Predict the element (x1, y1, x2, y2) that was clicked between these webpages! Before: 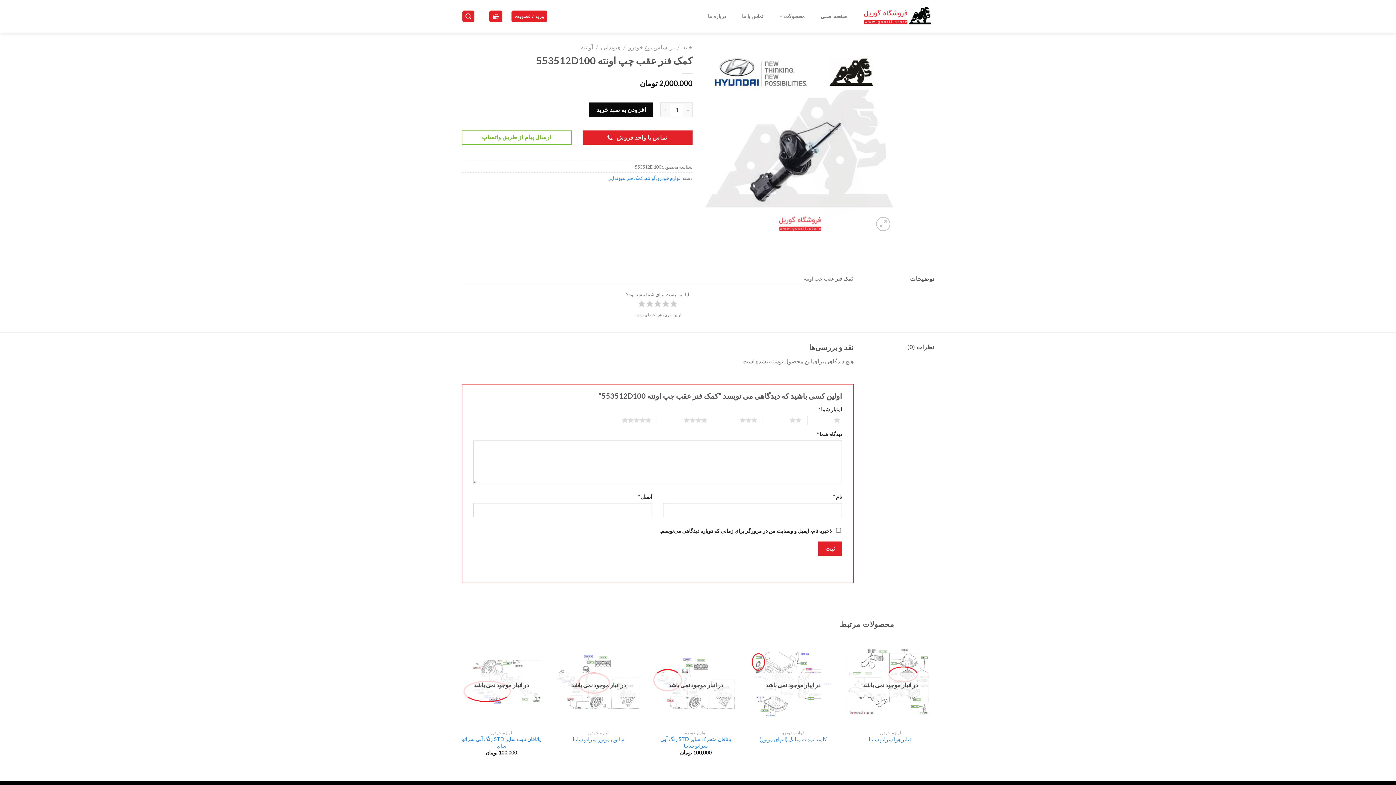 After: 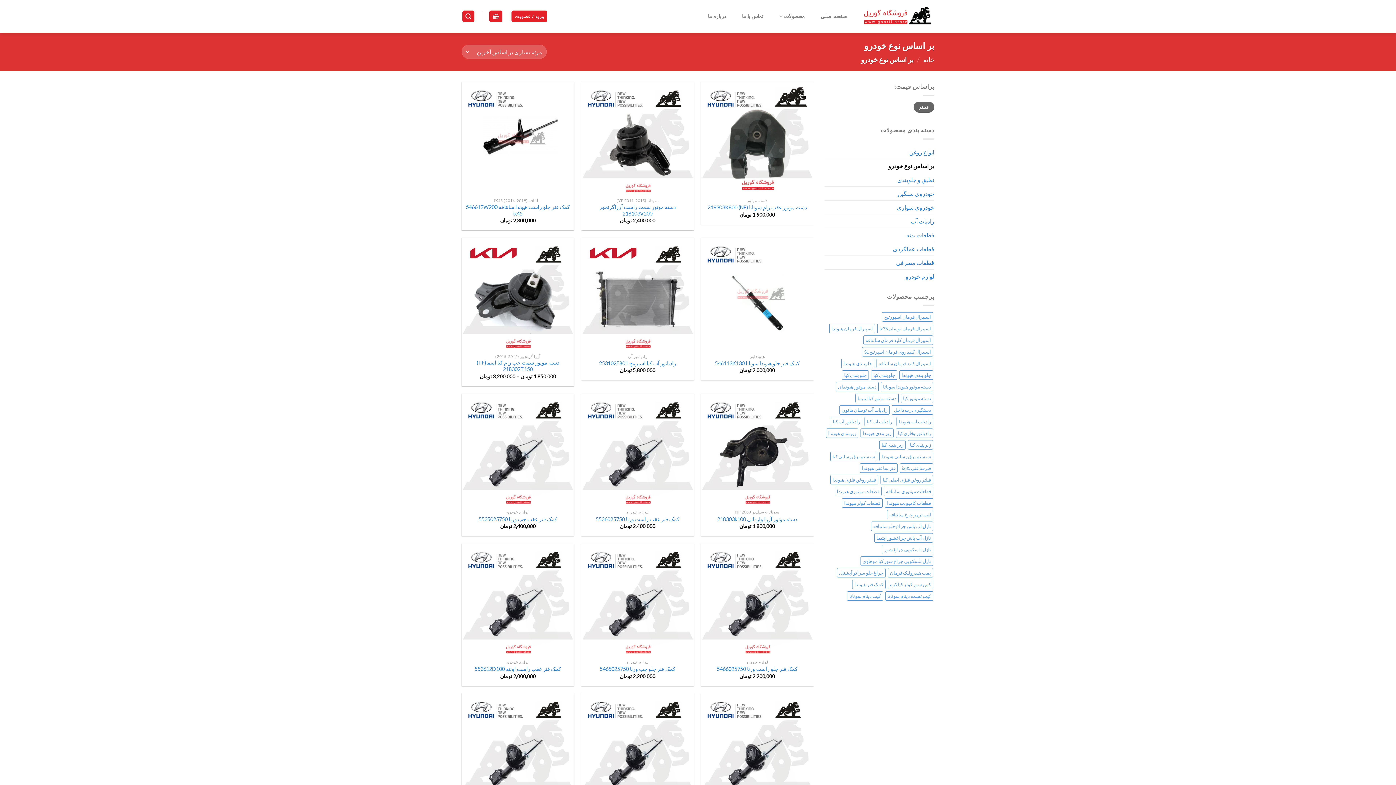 Action: label: بر اساس نوع خودرو bbox: (628, 43, 674, 50)